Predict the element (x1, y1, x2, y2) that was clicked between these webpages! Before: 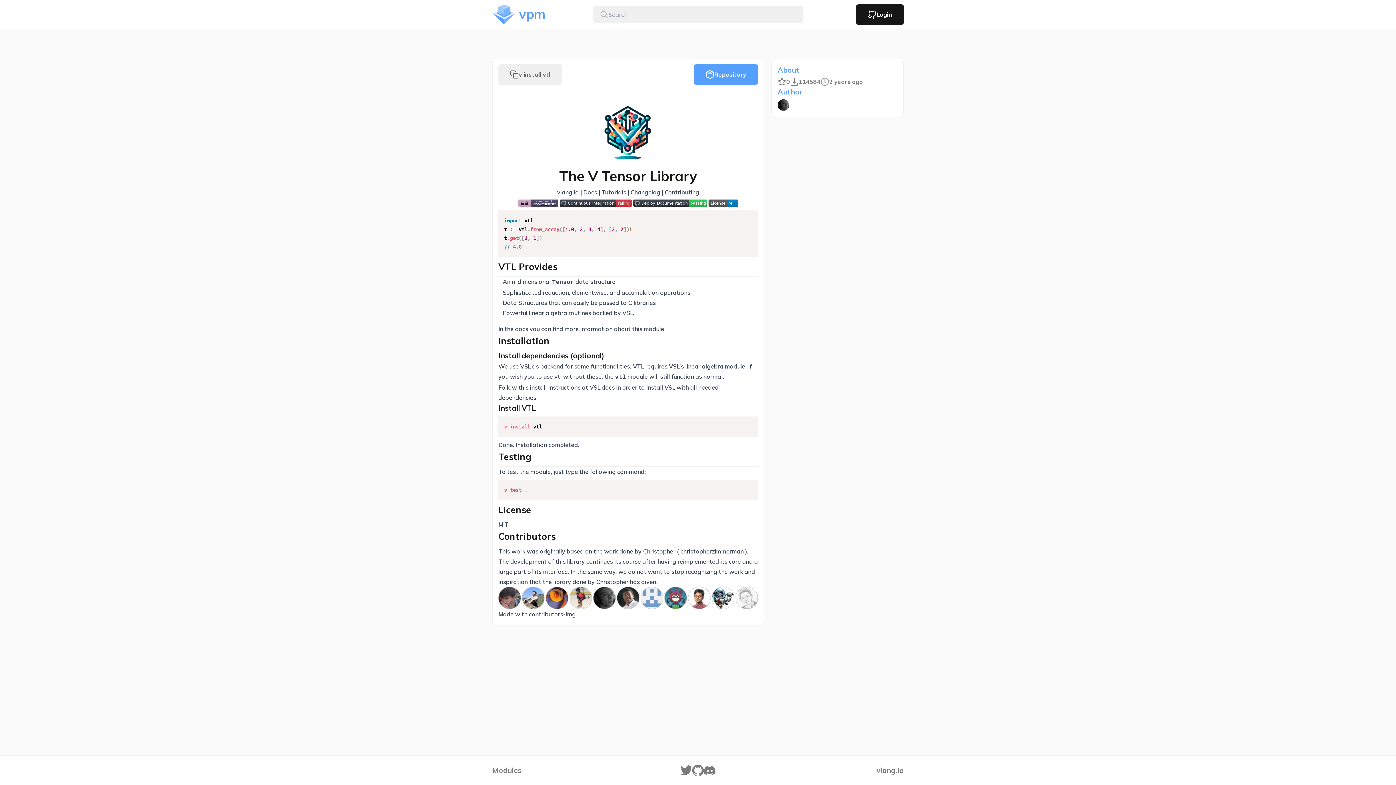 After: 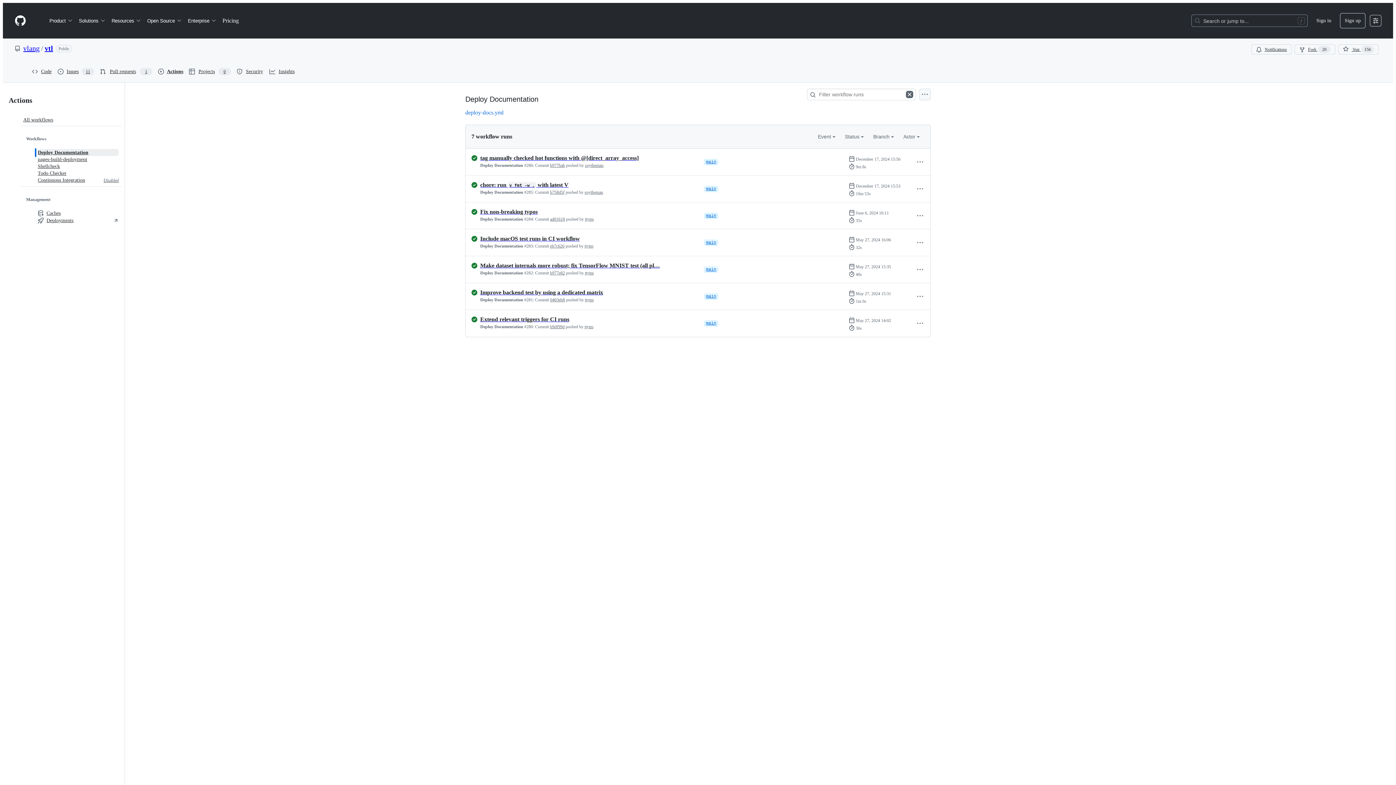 Action: bbox: (633, 199, 707, 206)